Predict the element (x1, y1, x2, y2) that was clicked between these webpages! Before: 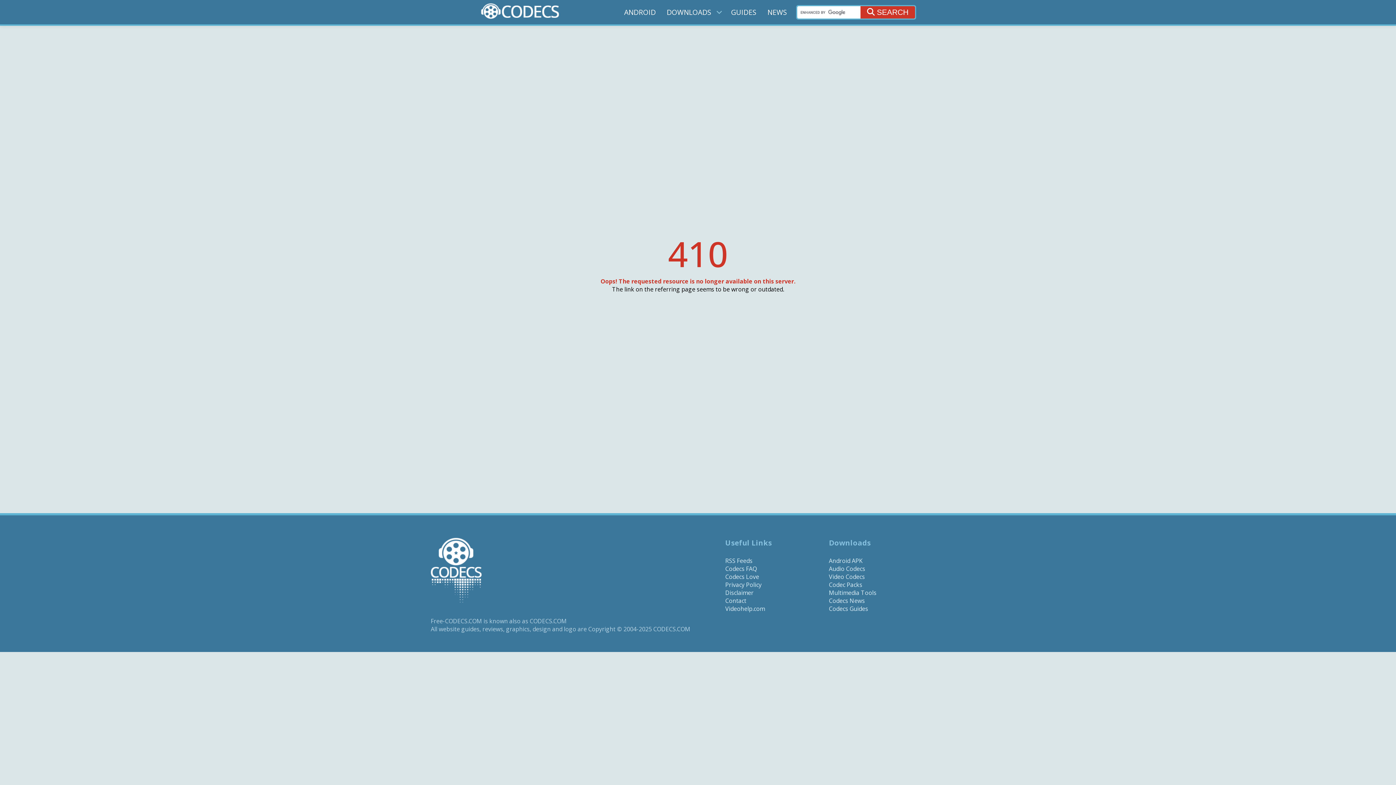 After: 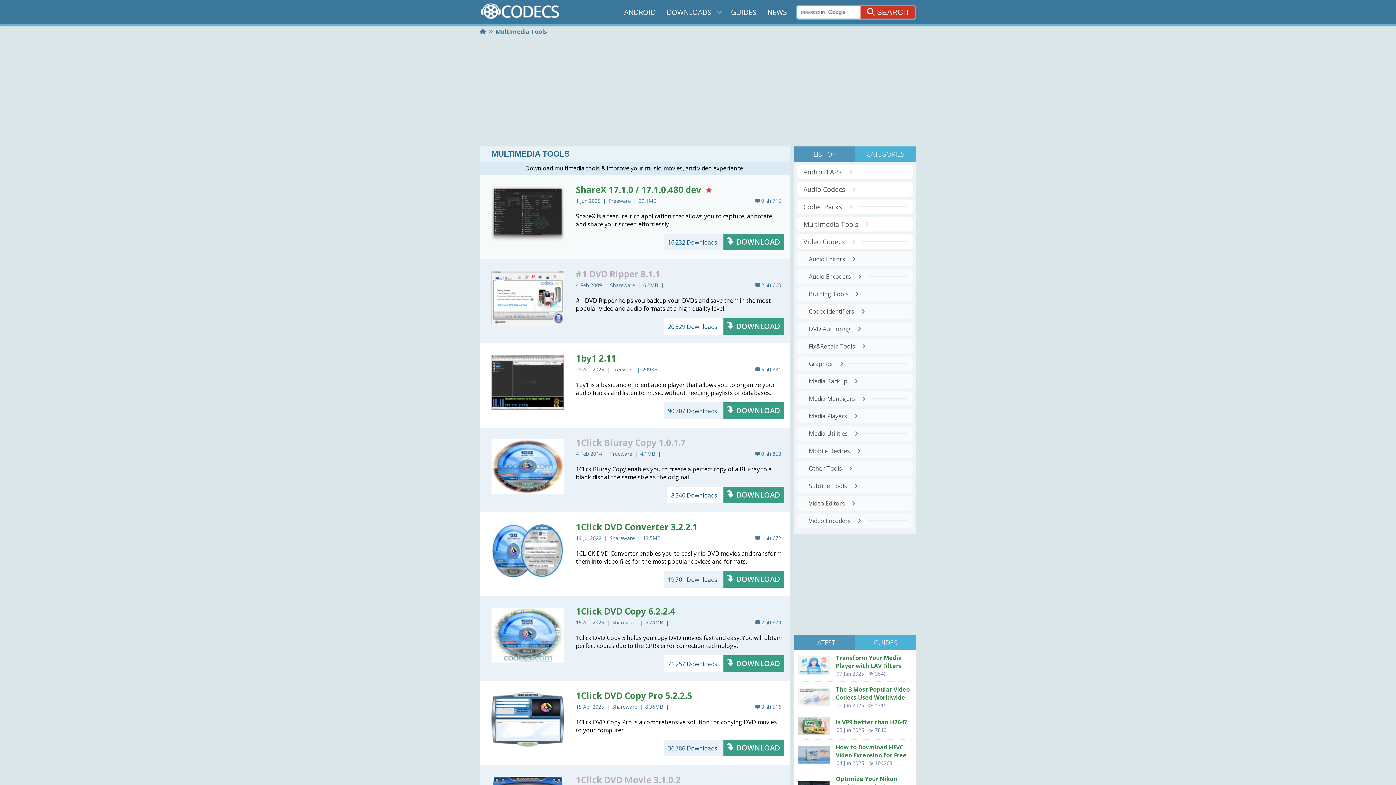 Action: label: Multimedia Tools bbox: (829, 589, 876, 597)